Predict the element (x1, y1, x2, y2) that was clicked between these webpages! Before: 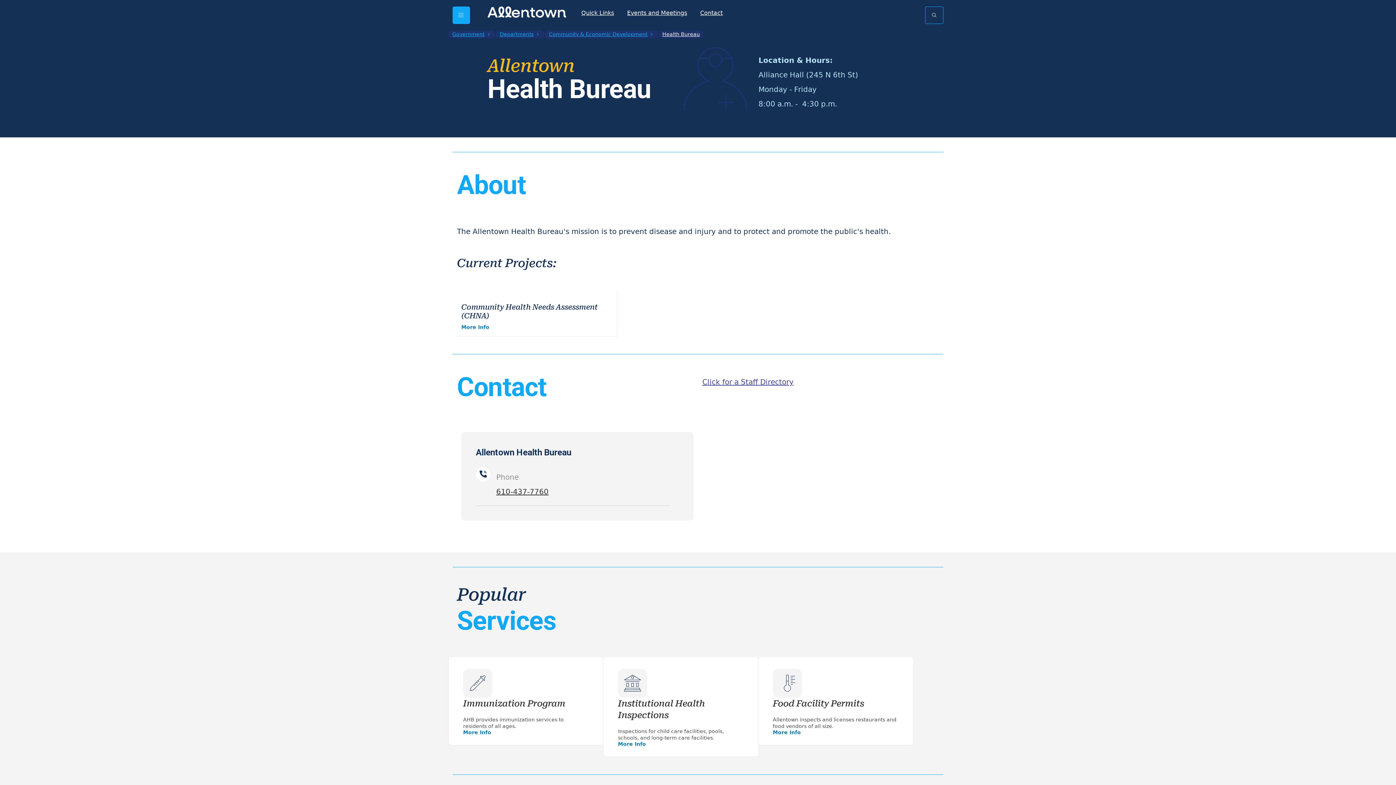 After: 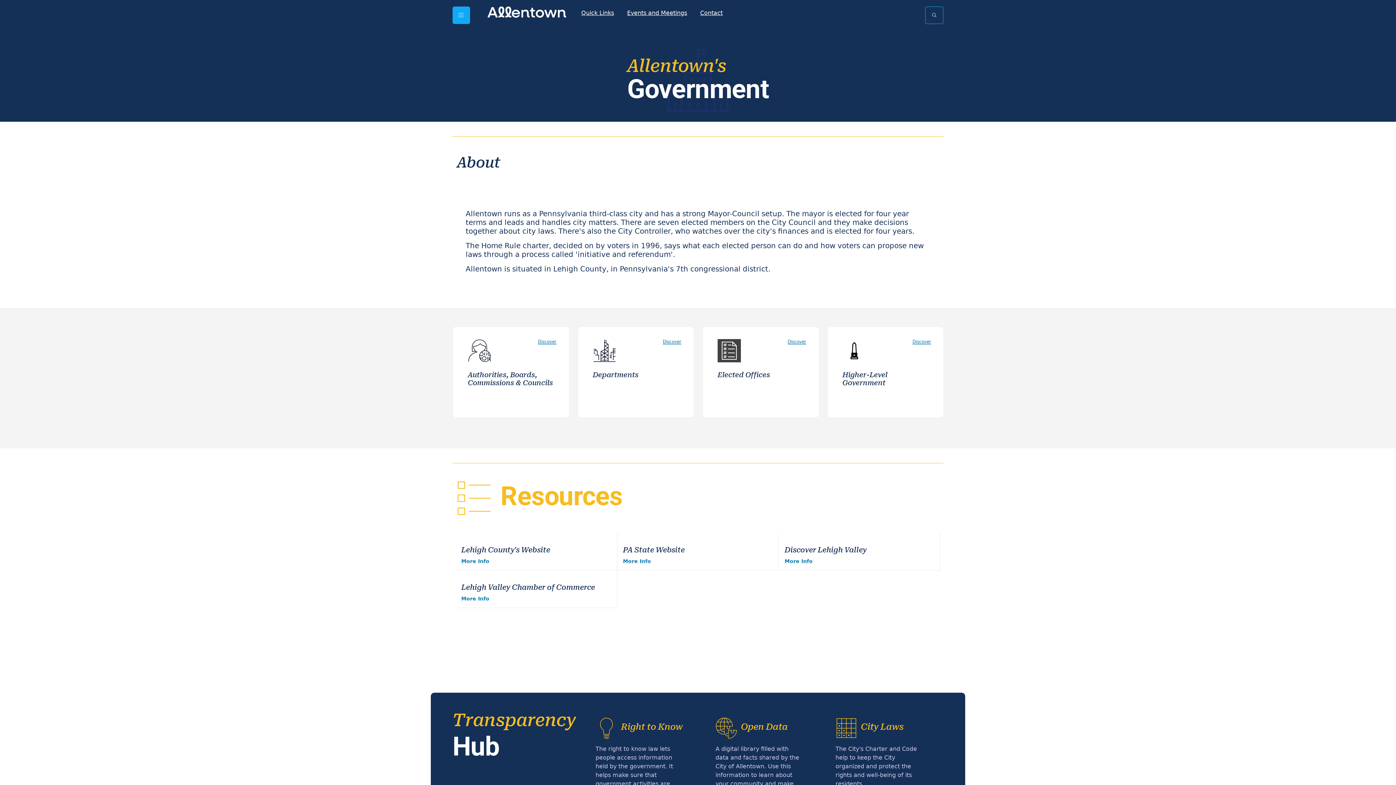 Action: bbox: (448, 30, 495, 38) label: Government